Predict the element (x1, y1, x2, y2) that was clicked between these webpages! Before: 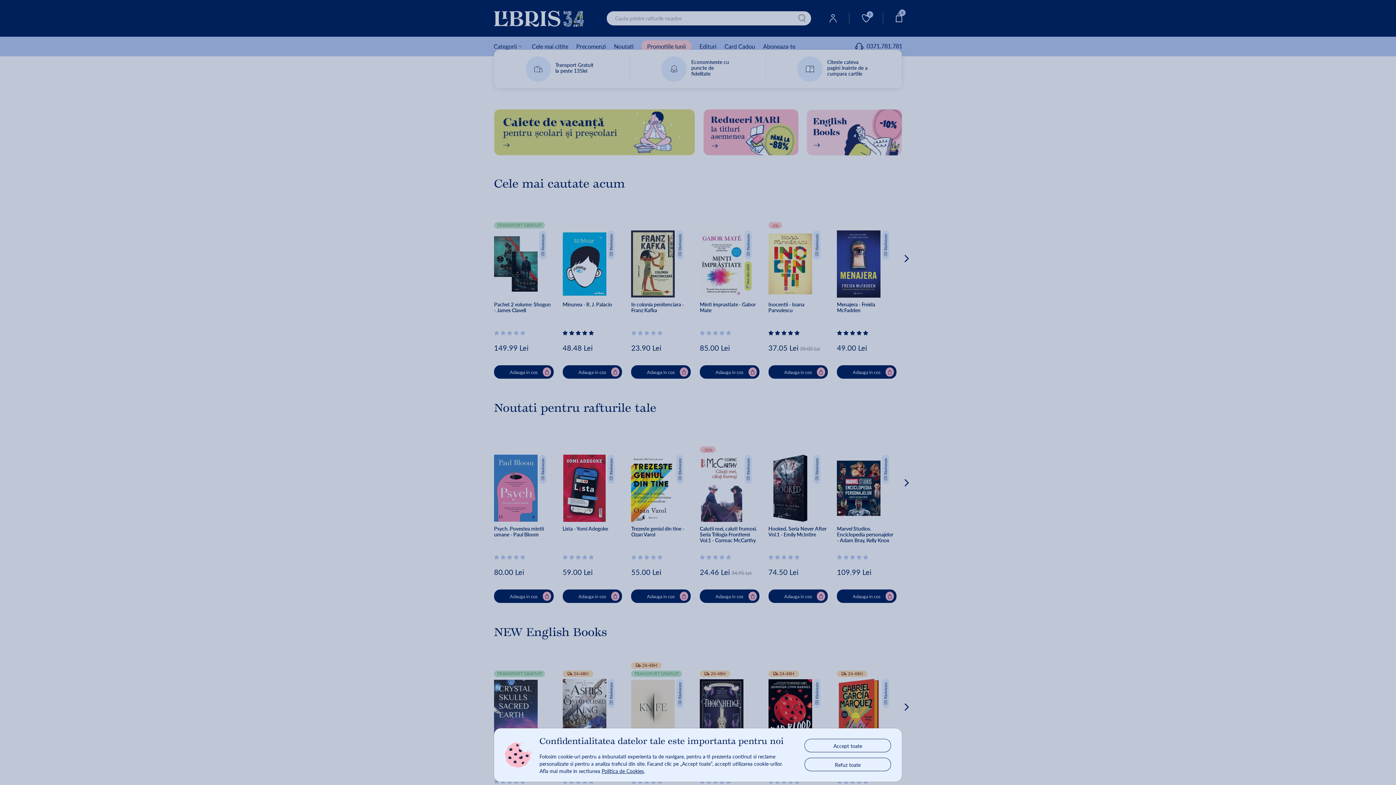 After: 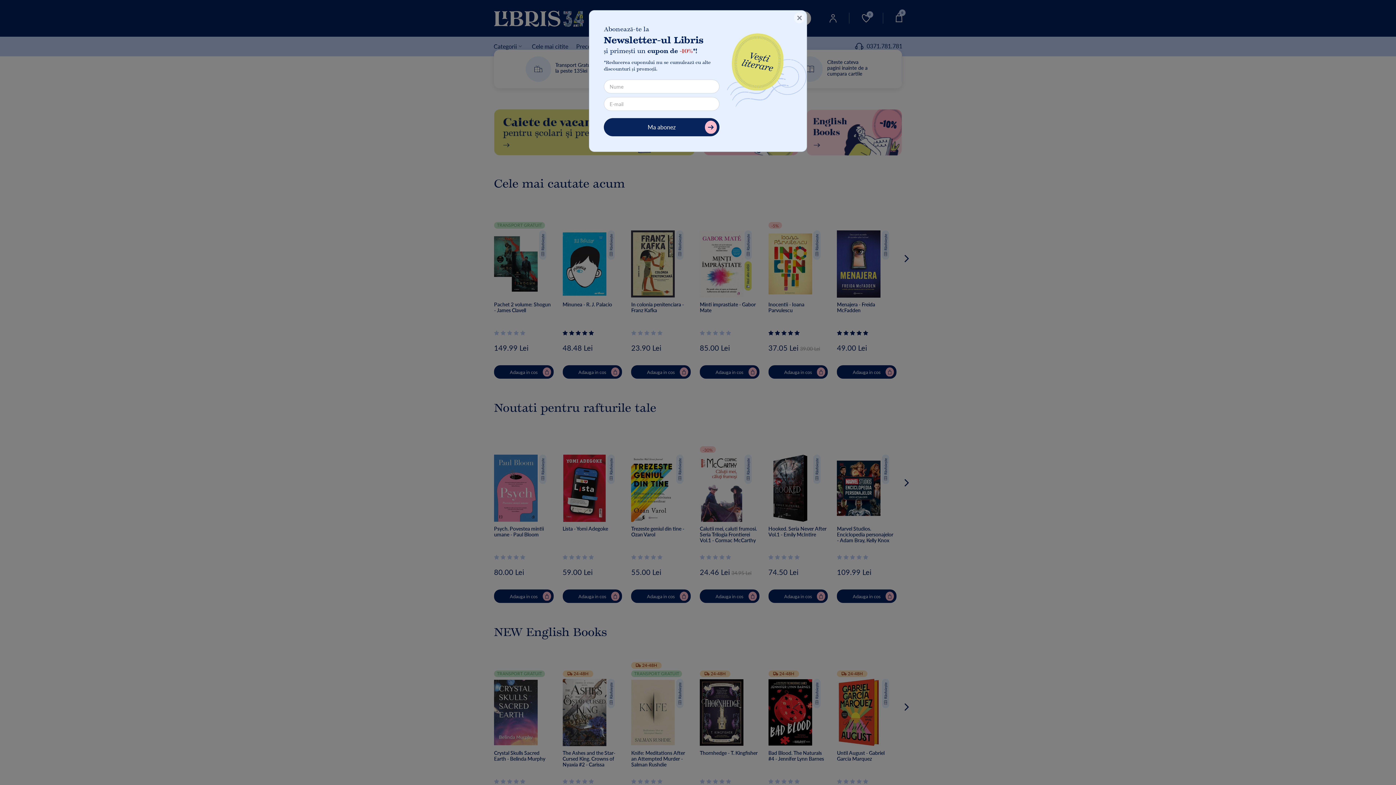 Action: label: Accept toate bbox: (805, 739, 890, 752)